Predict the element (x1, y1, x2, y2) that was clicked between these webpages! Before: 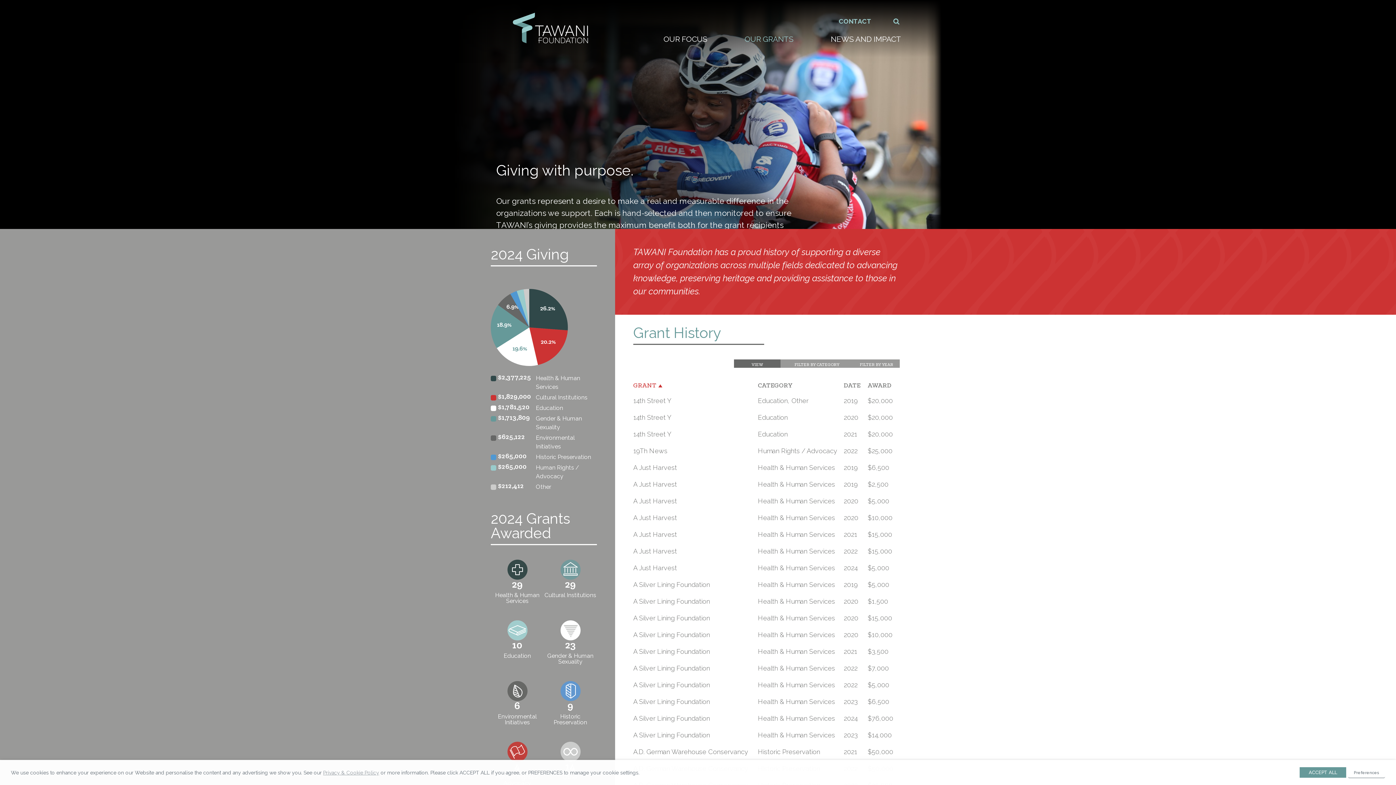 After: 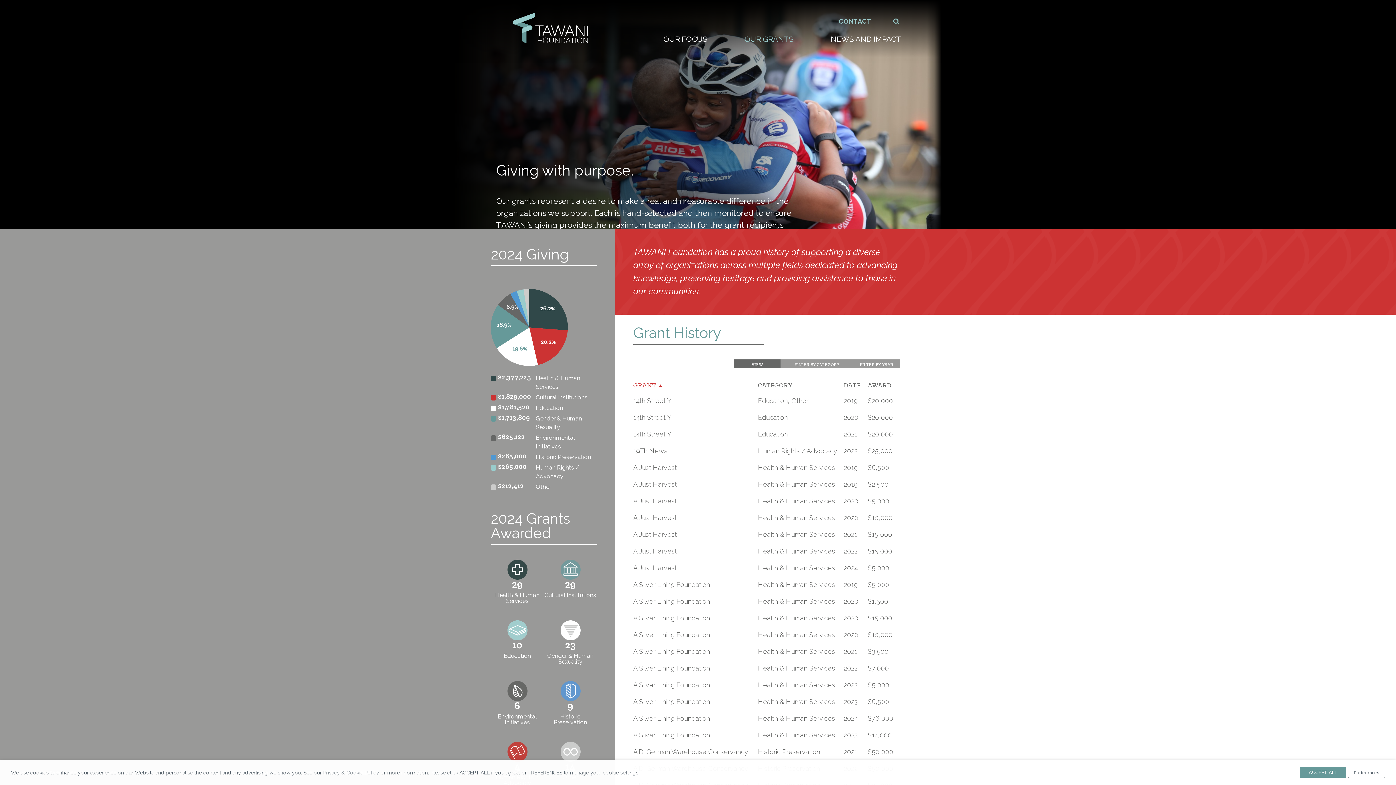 Action: bbox: (323, 770, 379, 775) label: Privacy & Cookie Policy